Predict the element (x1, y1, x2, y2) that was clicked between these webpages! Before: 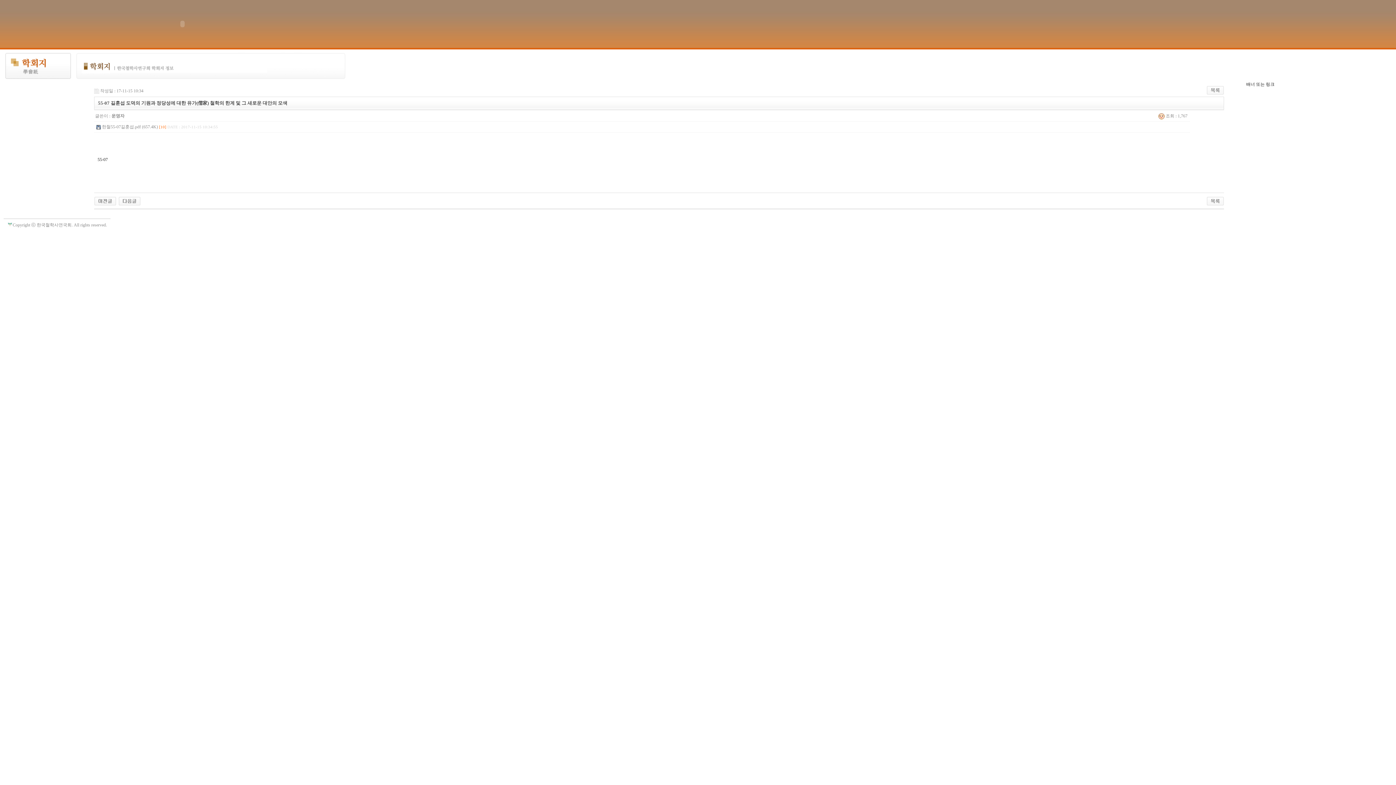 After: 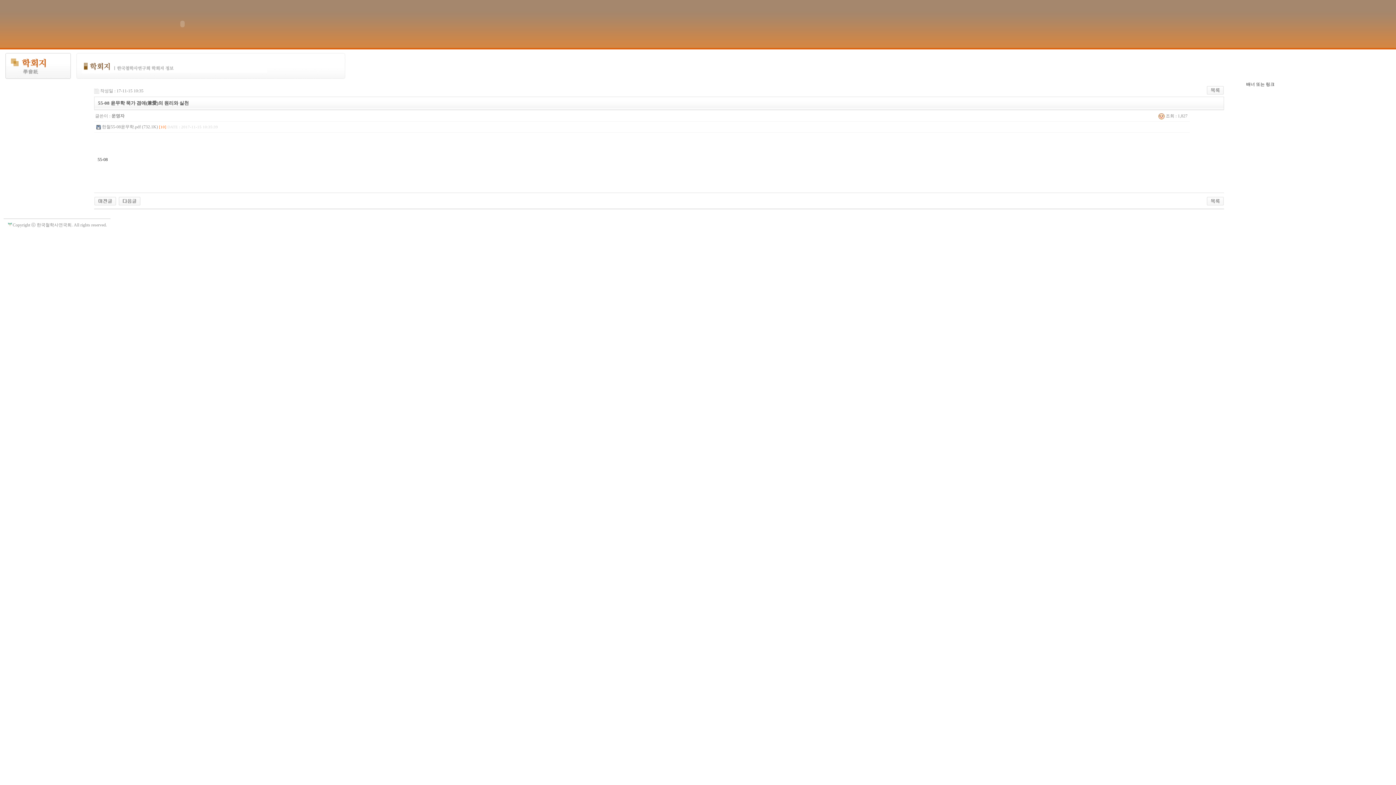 Action: bbox: (94, 198, 116, 203)